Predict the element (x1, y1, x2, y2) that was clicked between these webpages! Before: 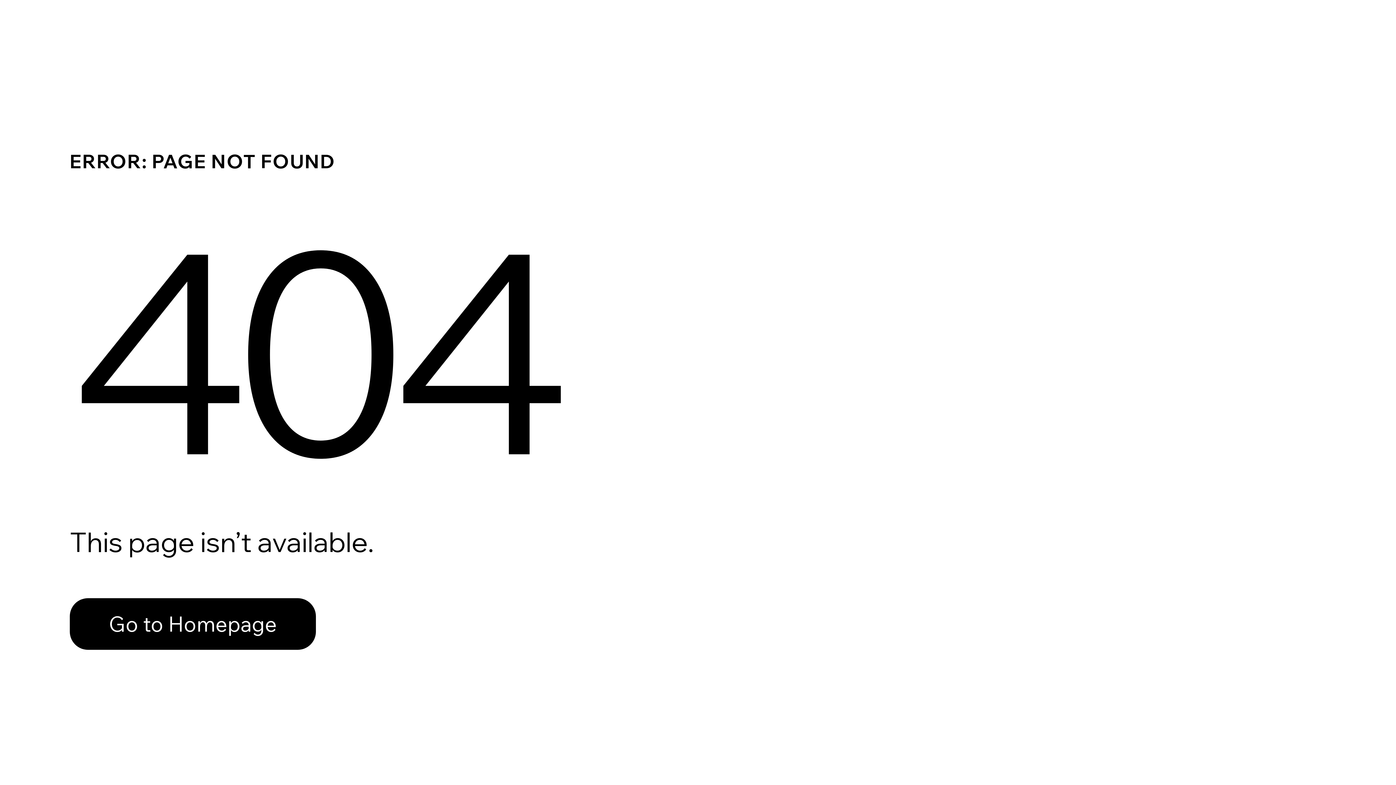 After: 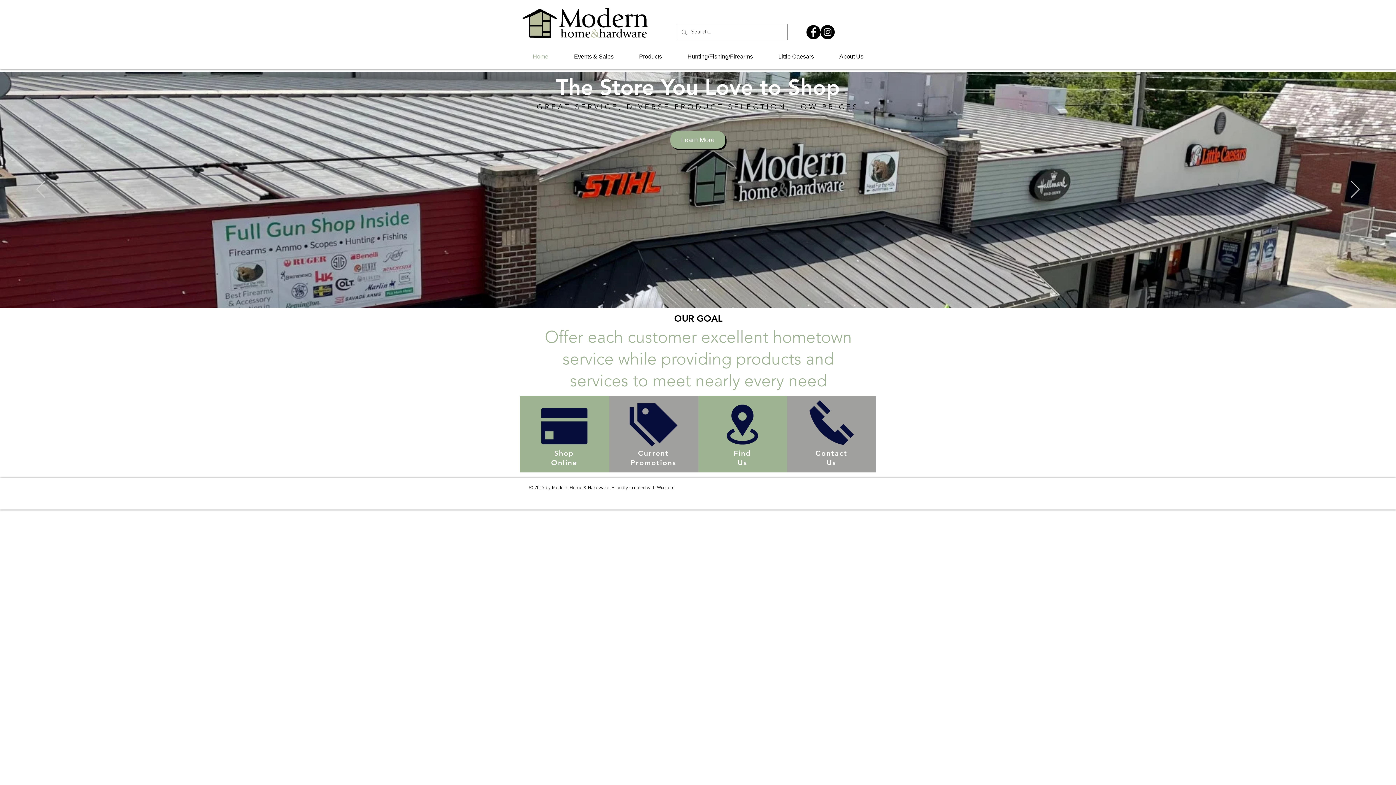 Action: bbox: (69, 598, 316, 650) label: Go to Homepage